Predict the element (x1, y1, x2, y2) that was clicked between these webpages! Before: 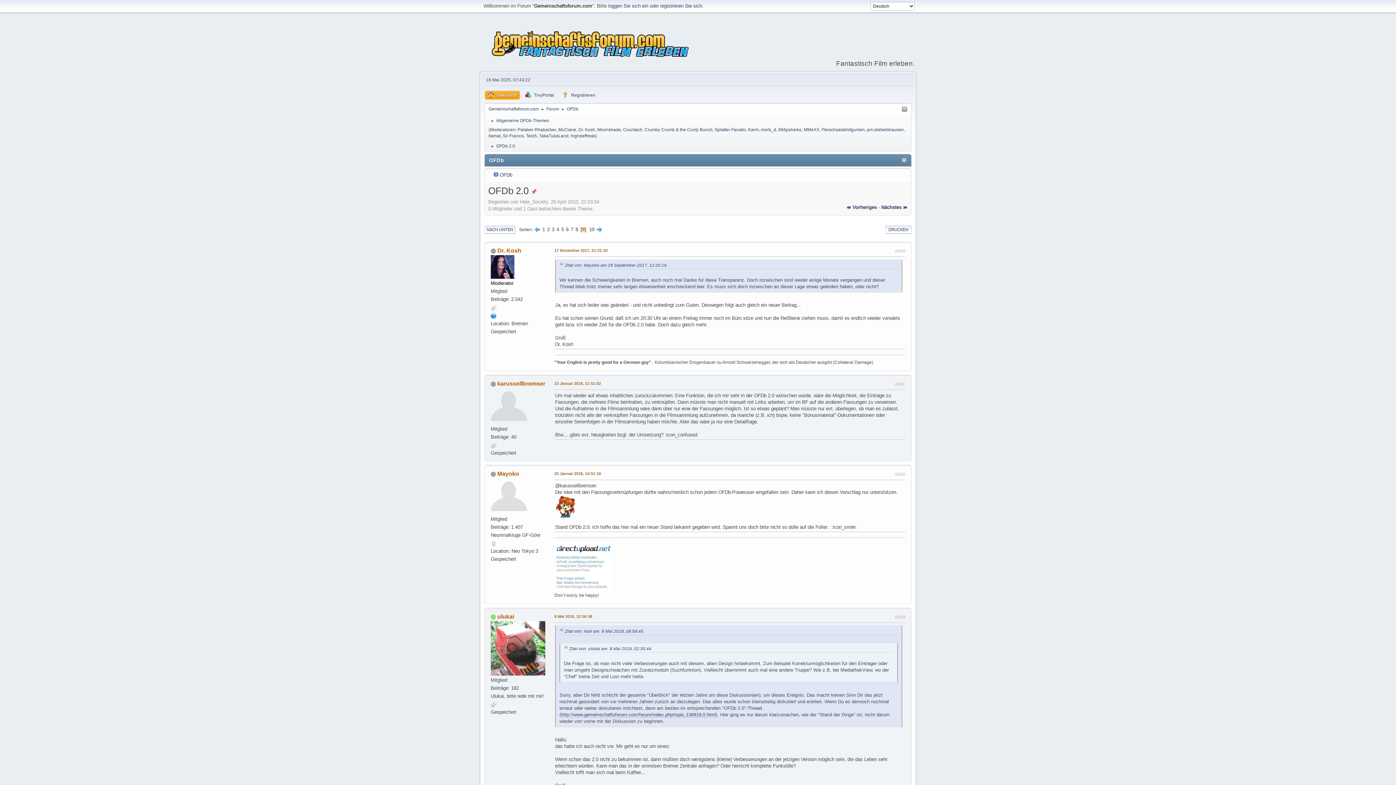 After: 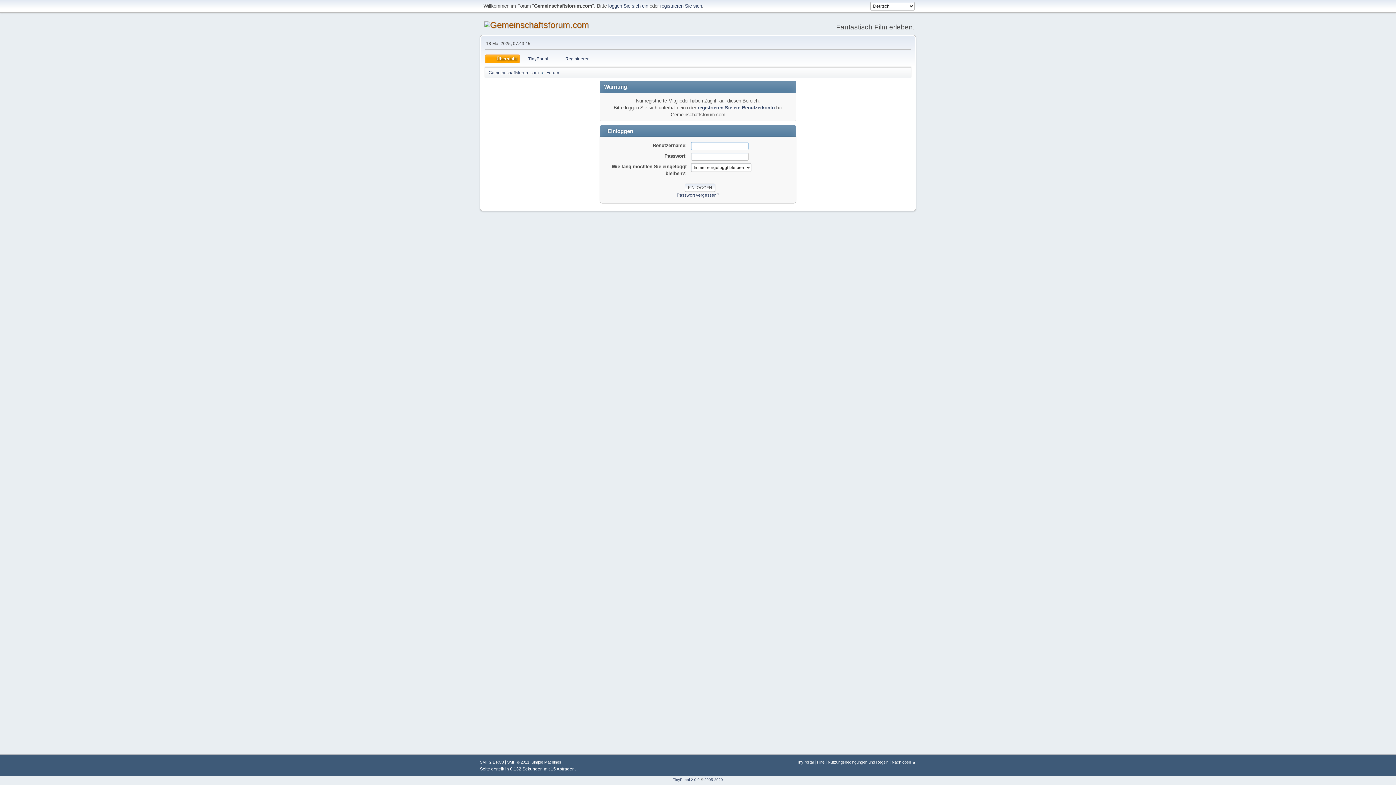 Action: label: Splatter-Fanatic bbox: (714, 126, 746, 133)